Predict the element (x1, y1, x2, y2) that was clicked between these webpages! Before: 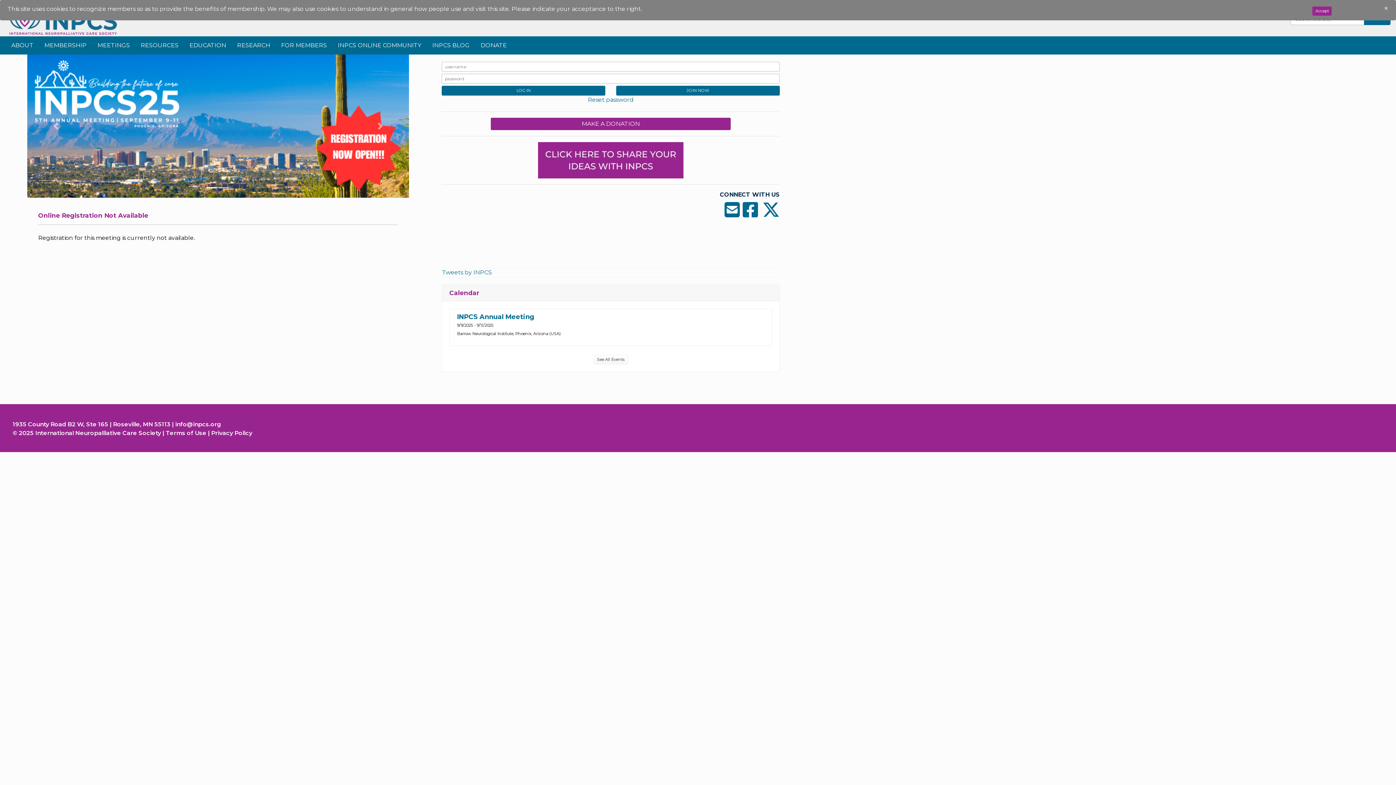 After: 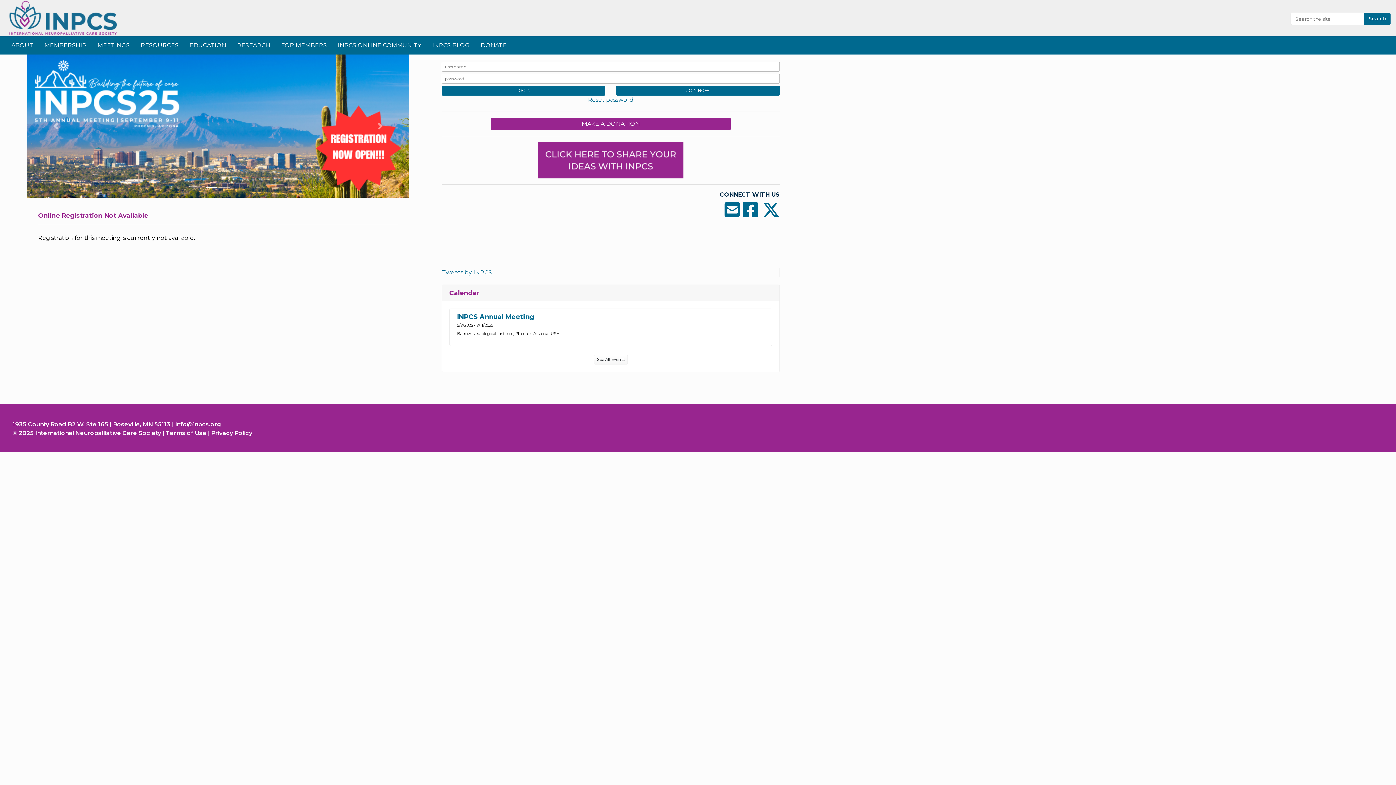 Action: label: Accept bbox: (1312, 6, 1332, 15)